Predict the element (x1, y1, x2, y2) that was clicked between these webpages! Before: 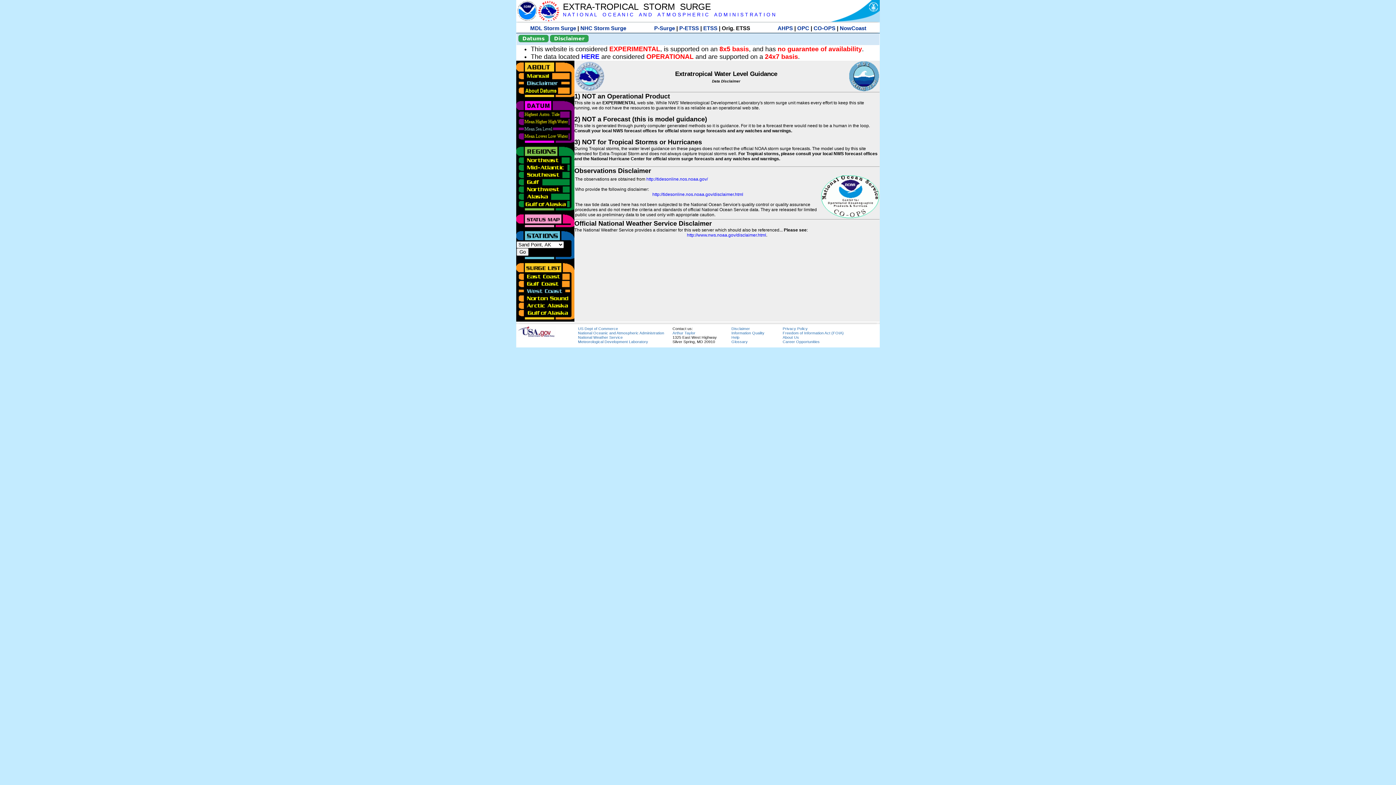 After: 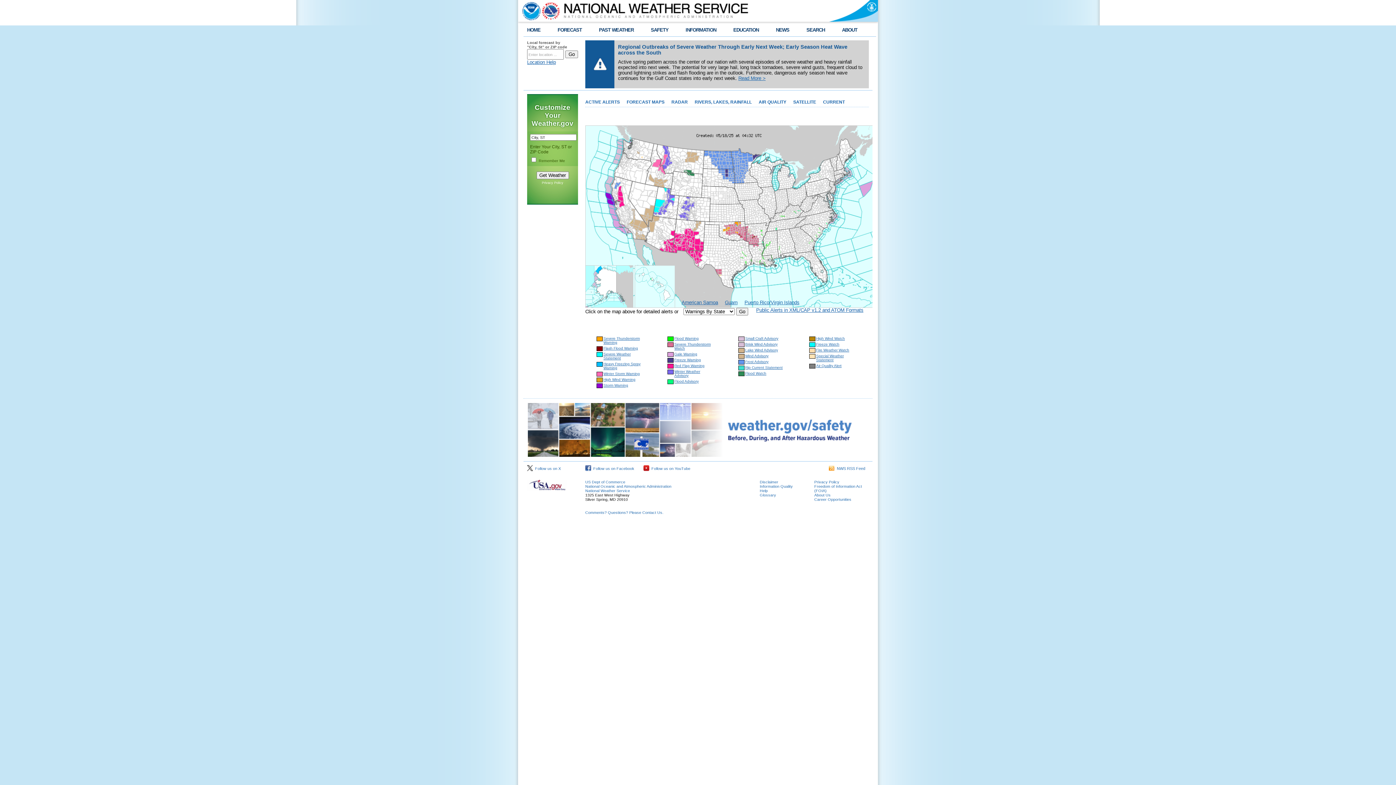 Action: bbox: (578, 335, 622, 339) label: National Weather Service